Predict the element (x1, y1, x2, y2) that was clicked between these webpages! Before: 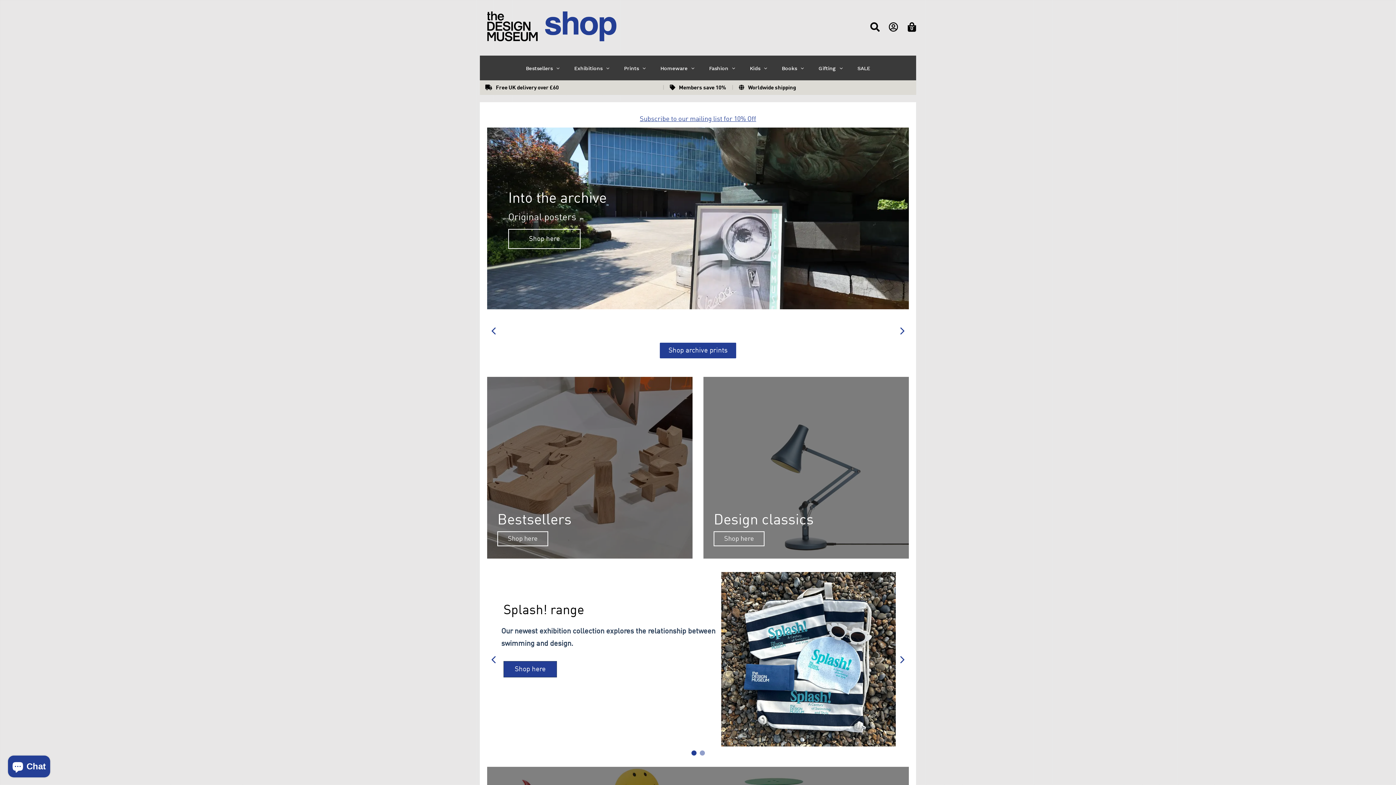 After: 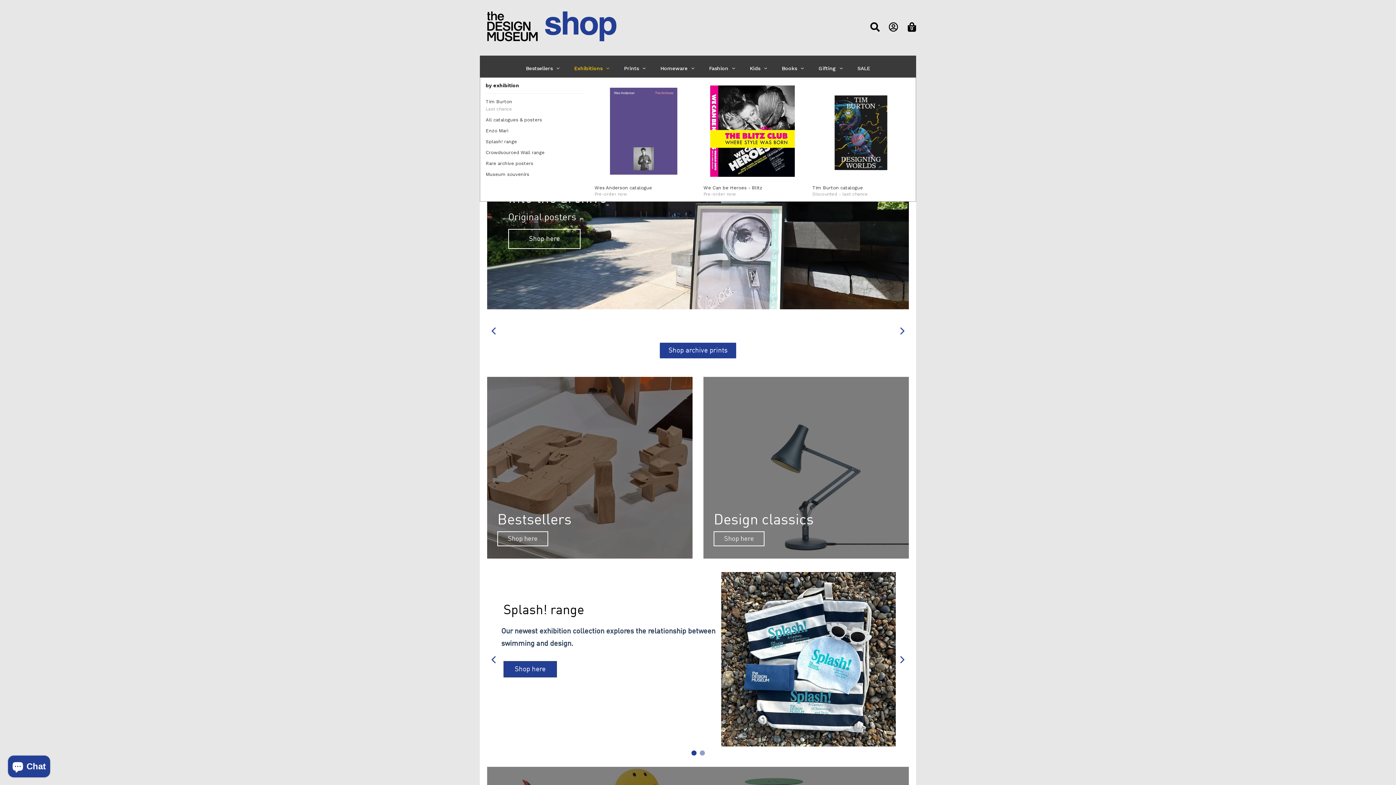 Action: label: Exhibitions bbox: (567, 59, 616, 77)